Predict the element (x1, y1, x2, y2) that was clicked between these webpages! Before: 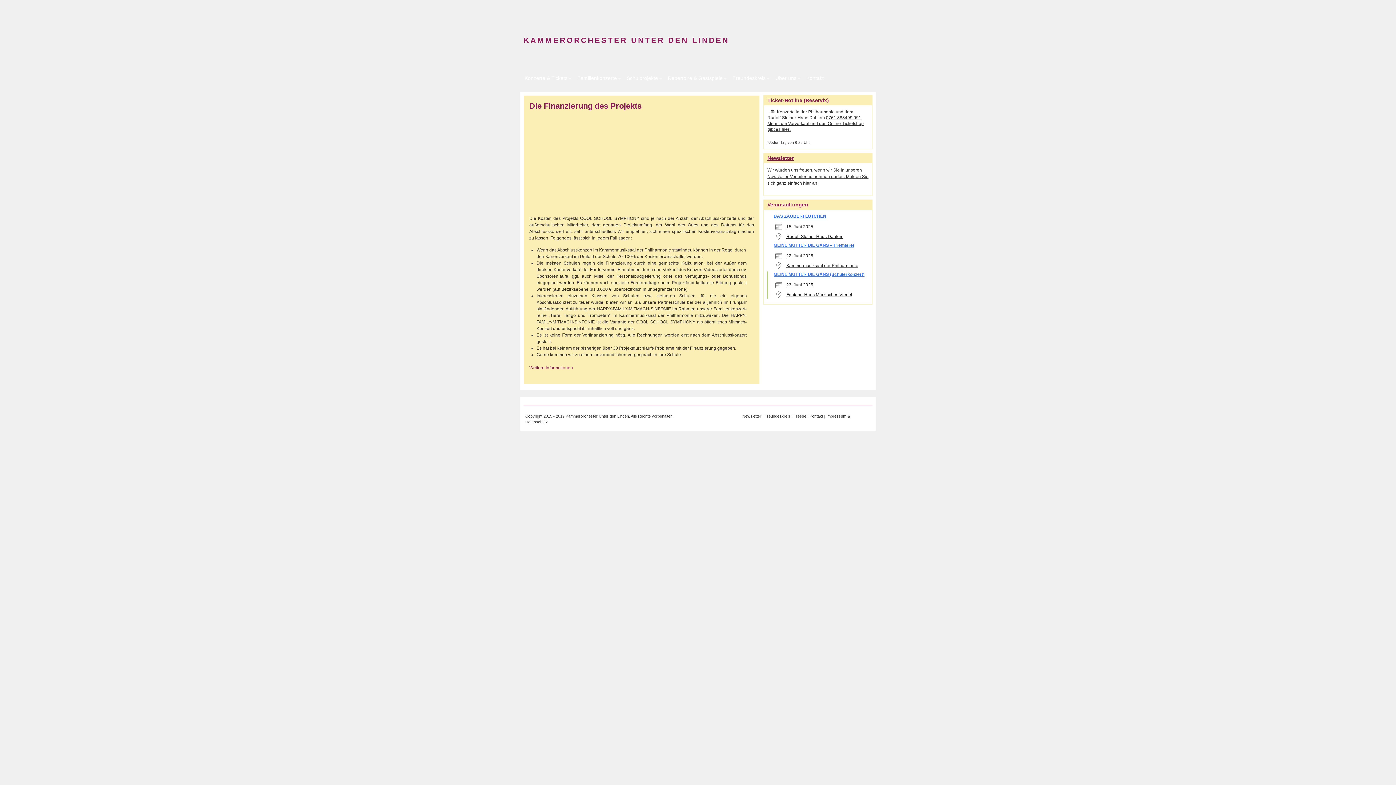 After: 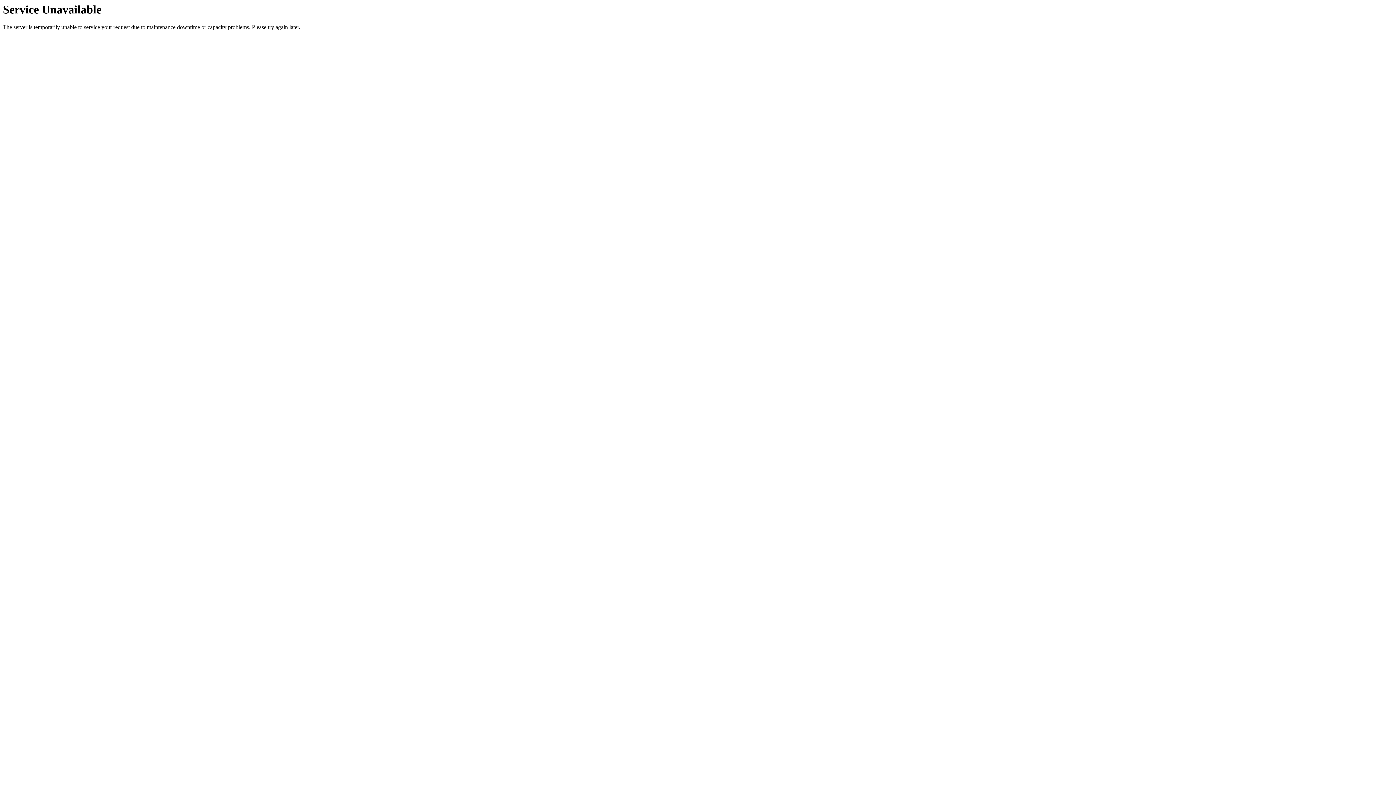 Action: bbox: (764, 414, 790, 418) label: Freundeskreis